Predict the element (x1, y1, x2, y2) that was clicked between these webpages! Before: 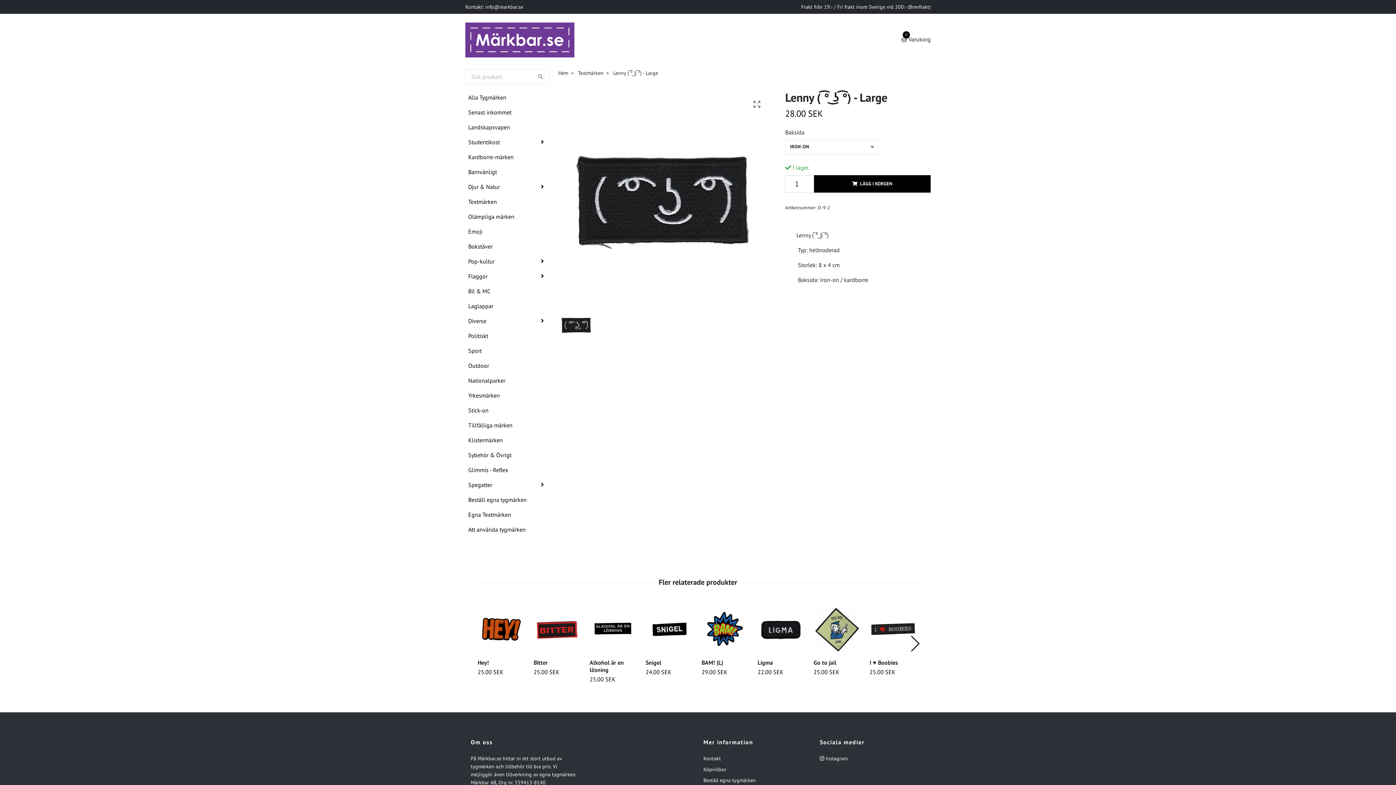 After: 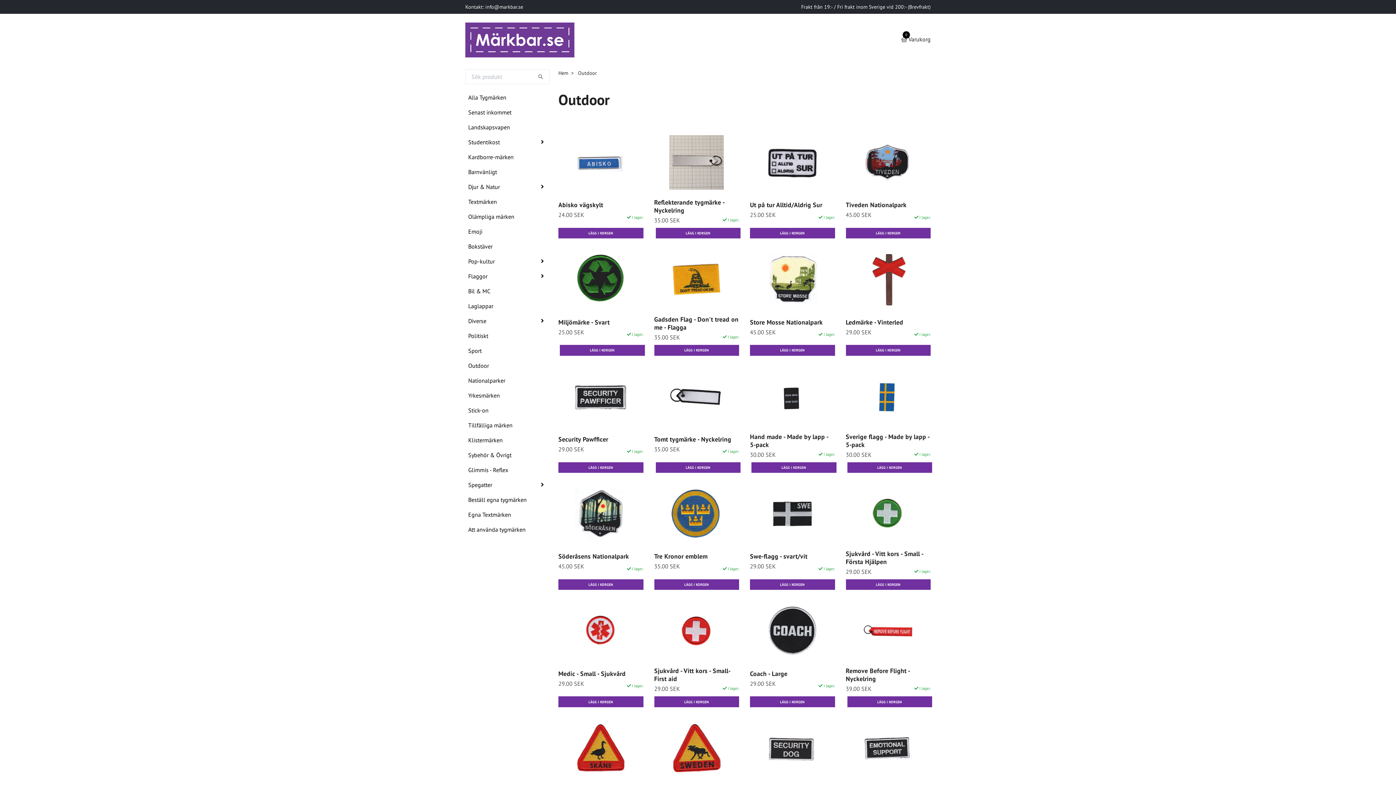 Action: bbox: (465, 361, 549, 370) label: Outdoor